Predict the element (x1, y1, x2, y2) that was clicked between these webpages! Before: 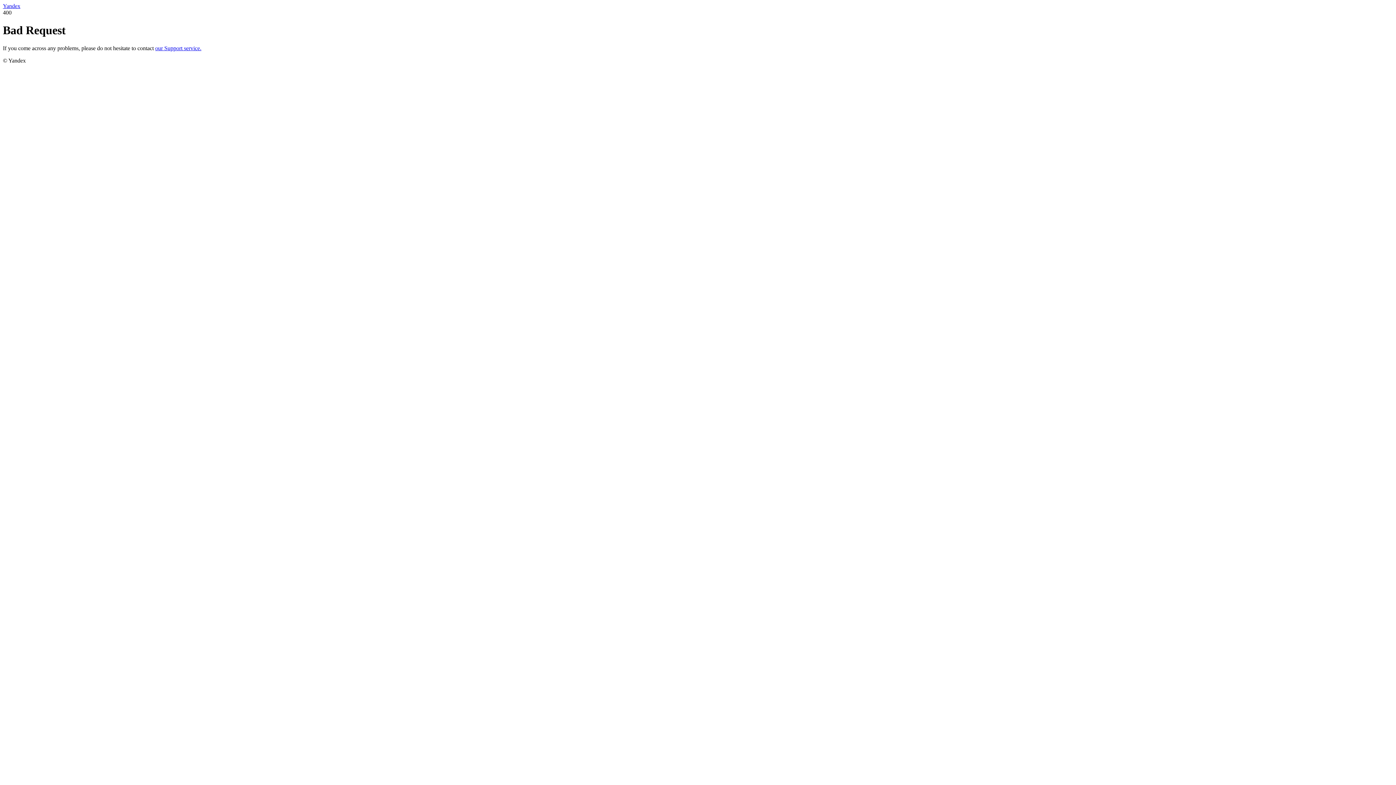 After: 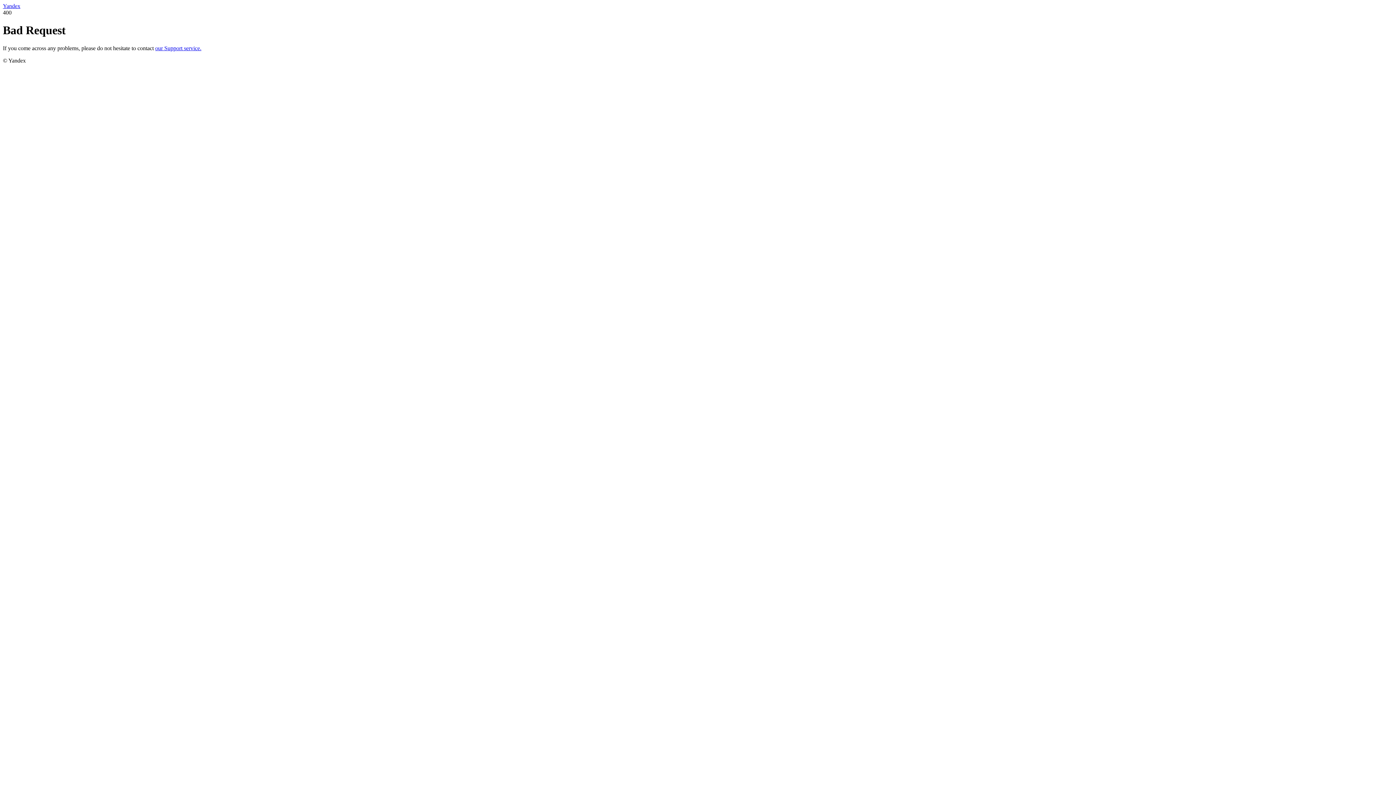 Action: label: our Support service. bbox: (155, 45, 201, 51)